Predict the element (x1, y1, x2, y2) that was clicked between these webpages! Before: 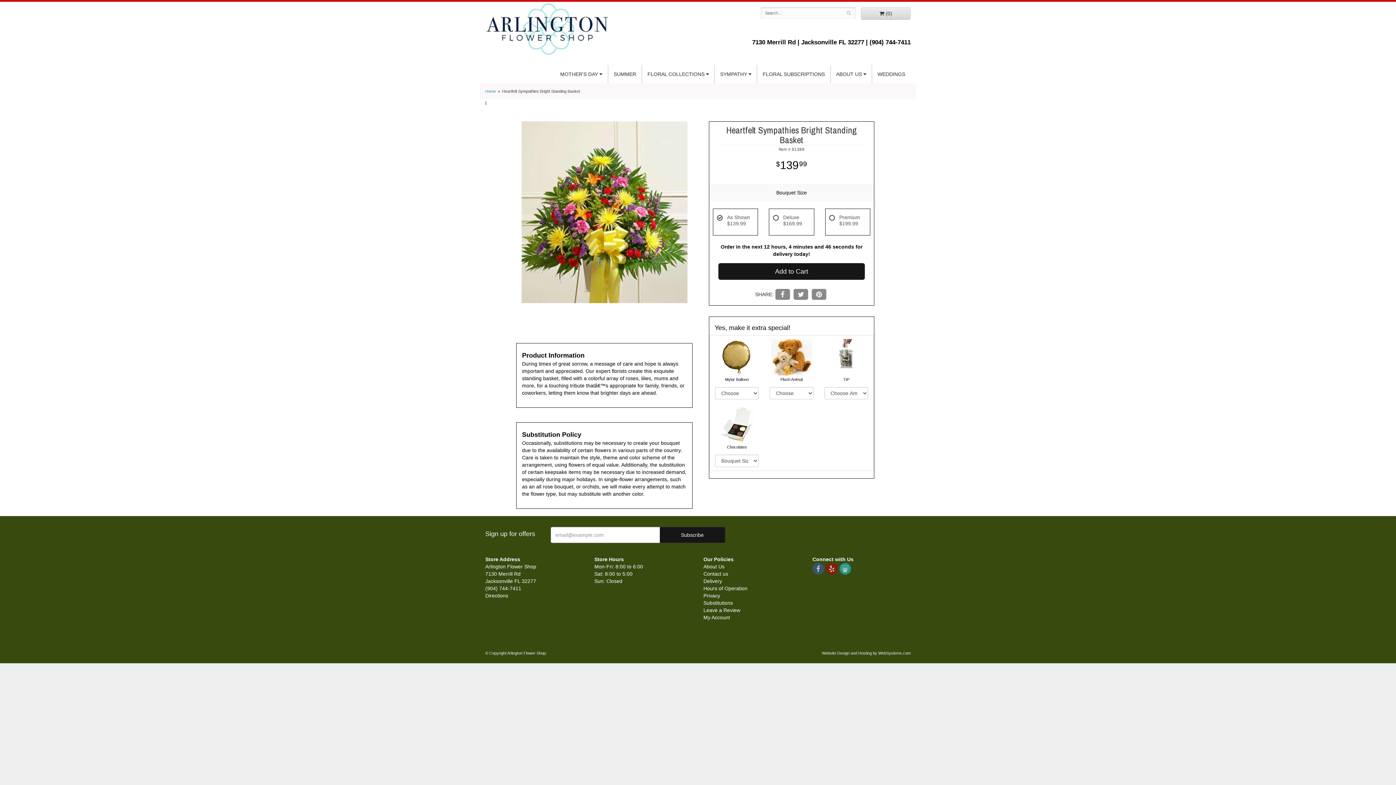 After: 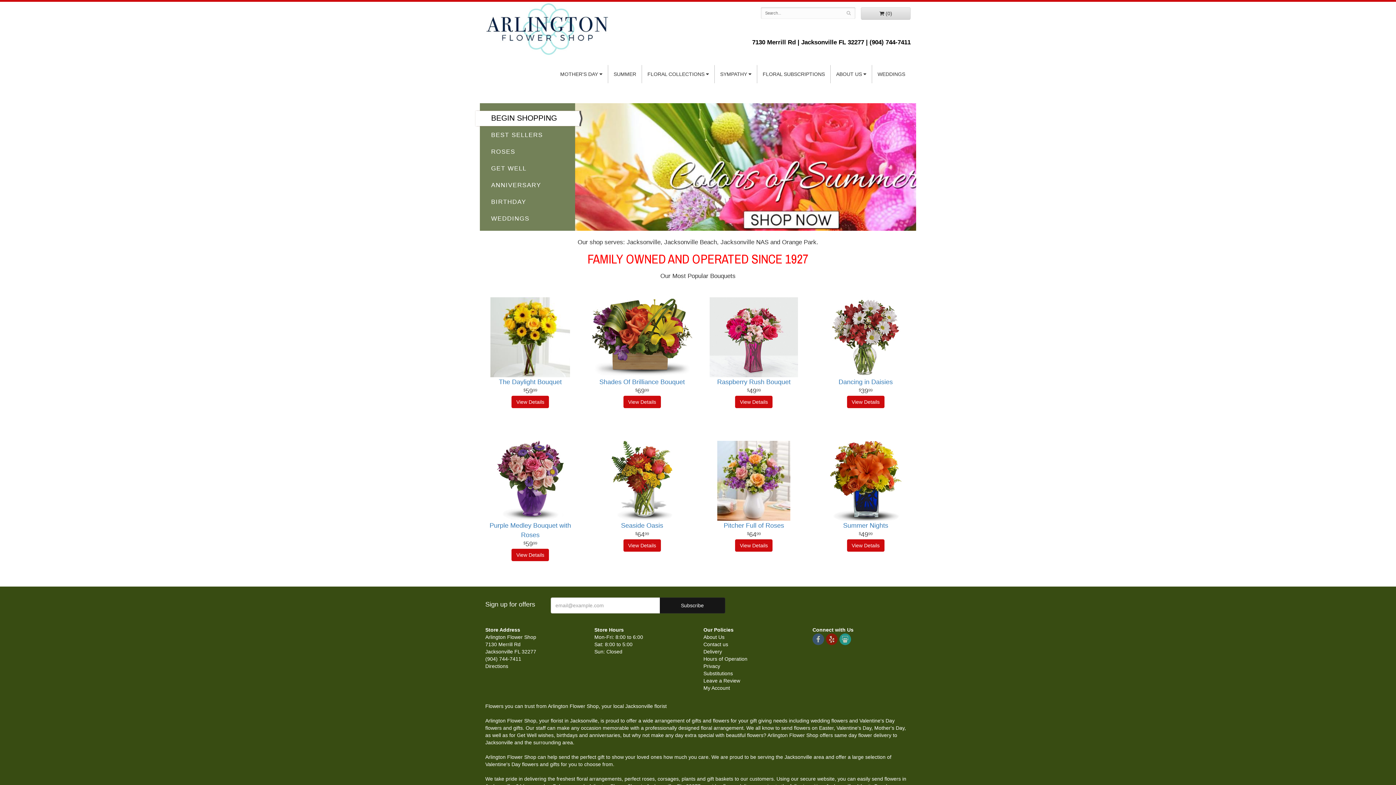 Action: bbox: (485, 1, 609, 56) label: Arlington Flower Shop